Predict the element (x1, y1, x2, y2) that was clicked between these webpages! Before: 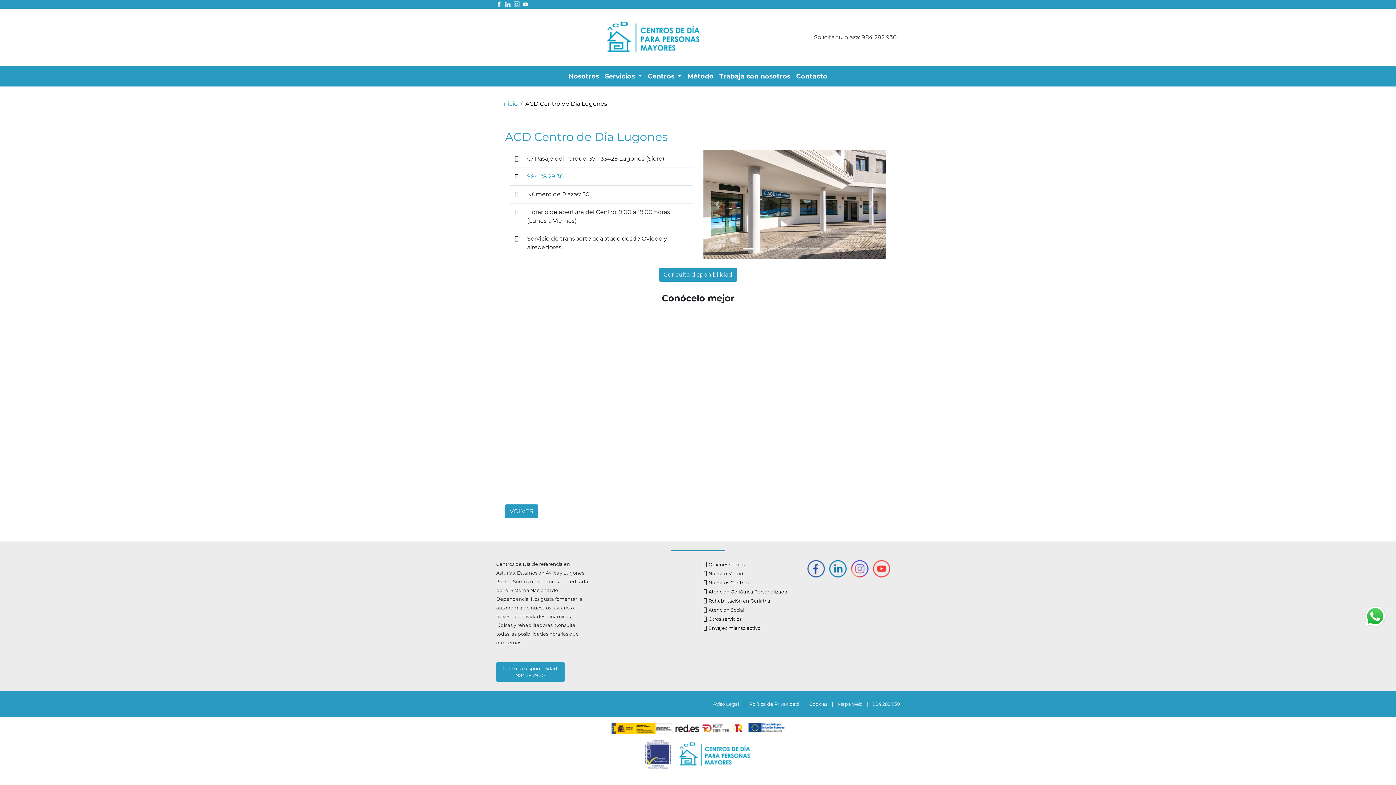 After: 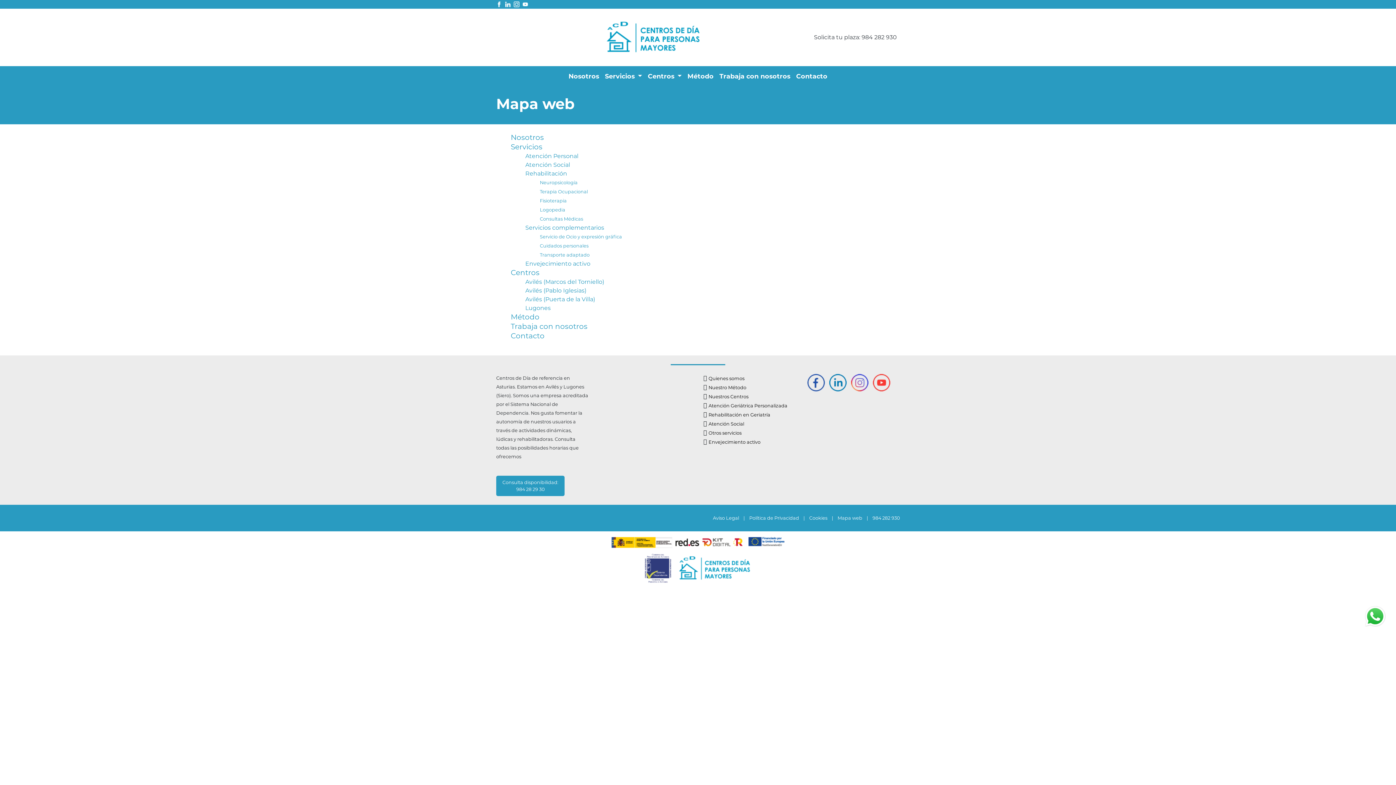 Action: bbox: (837, 701, 862, 707) label: Mapa web